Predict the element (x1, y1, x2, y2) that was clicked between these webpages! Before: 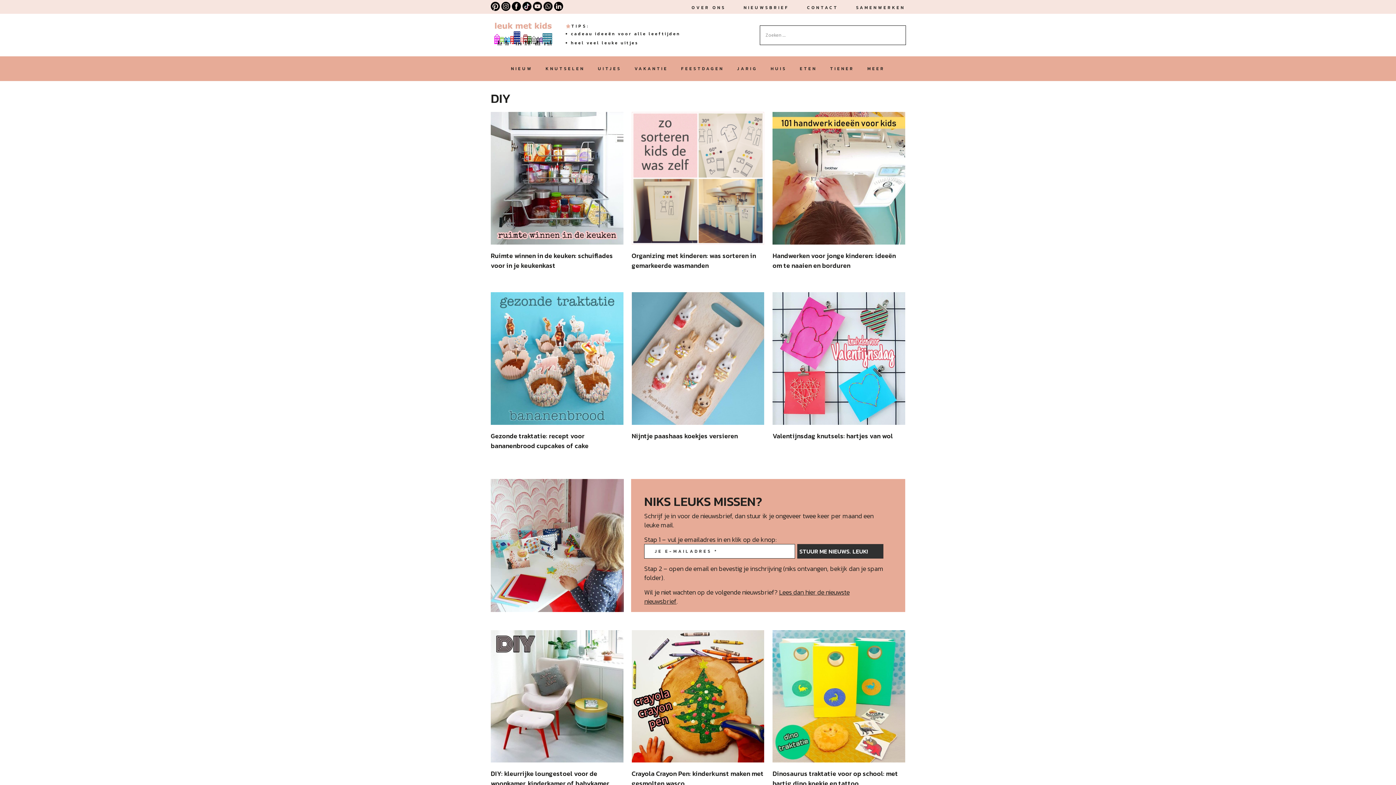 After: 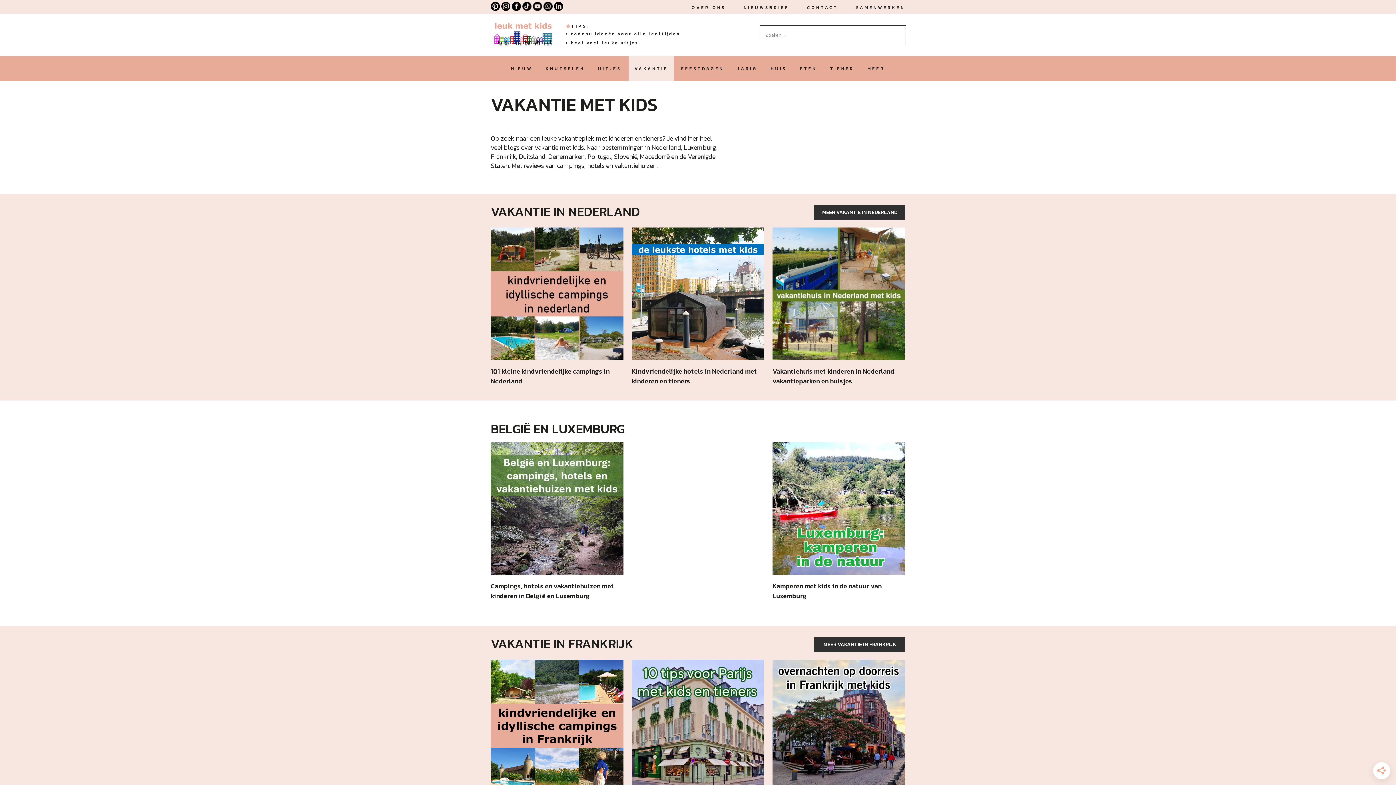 Action: bbox: (628, 56, 674, 81) label: VAKANTIE